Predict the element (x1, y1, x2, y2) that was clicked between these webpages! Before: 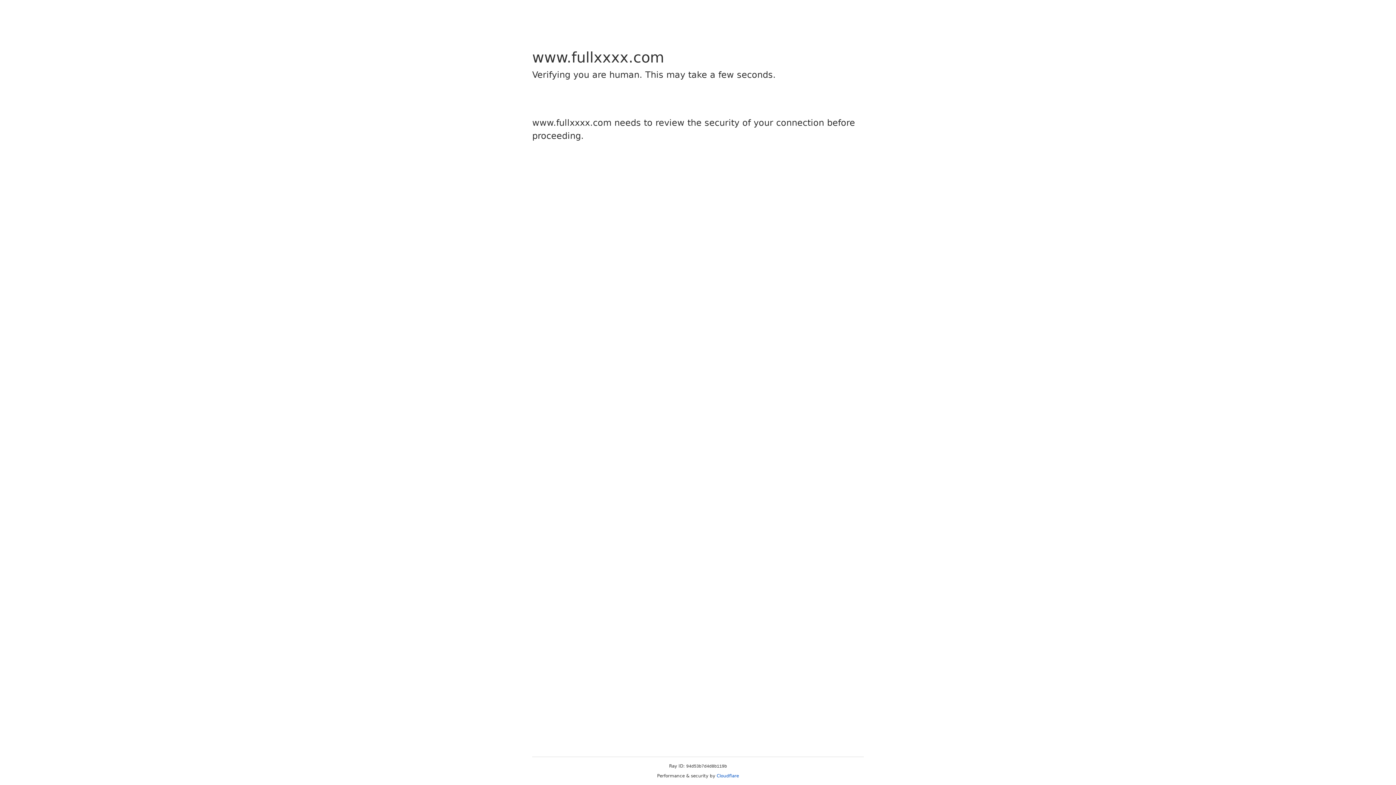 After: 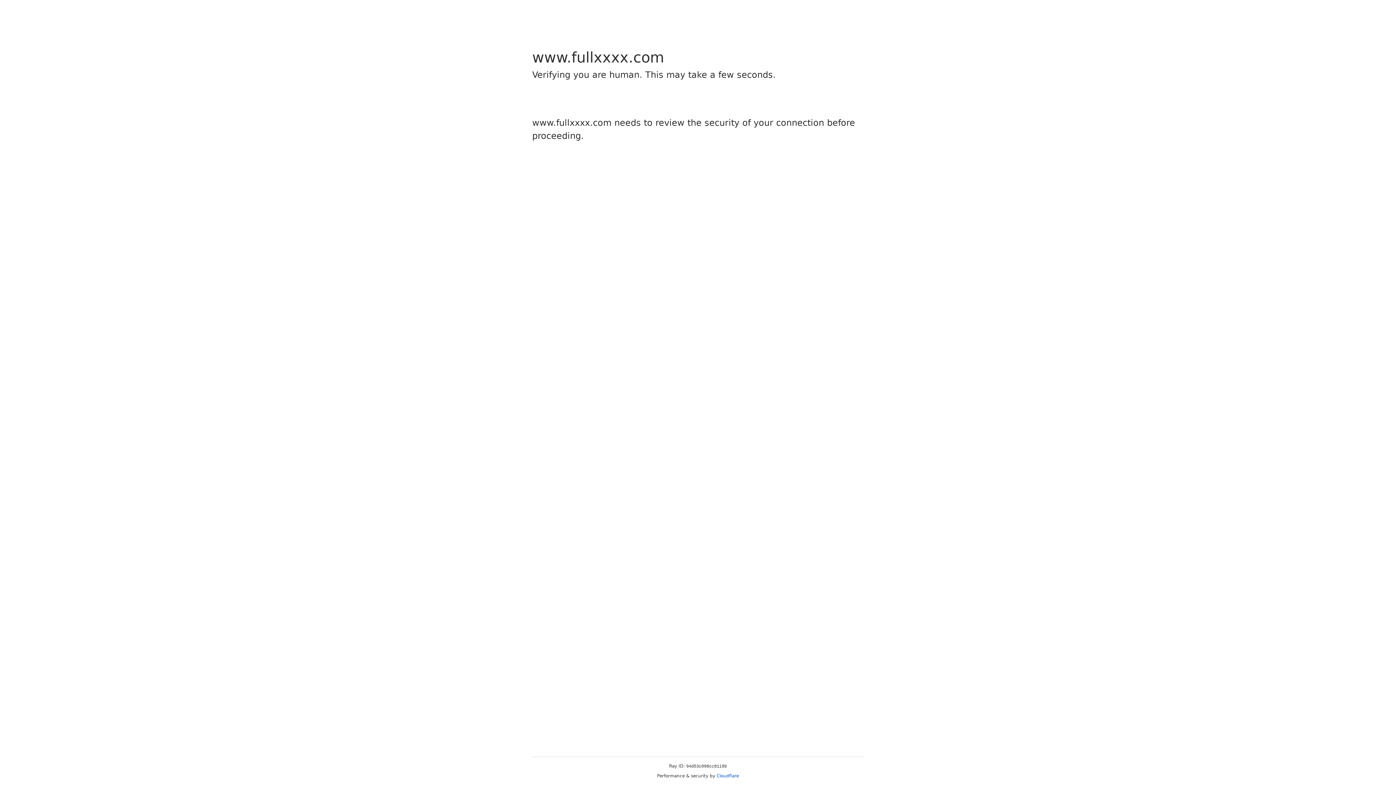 Action: bbox: (716, 773, 739, 778) label: Cloudflare